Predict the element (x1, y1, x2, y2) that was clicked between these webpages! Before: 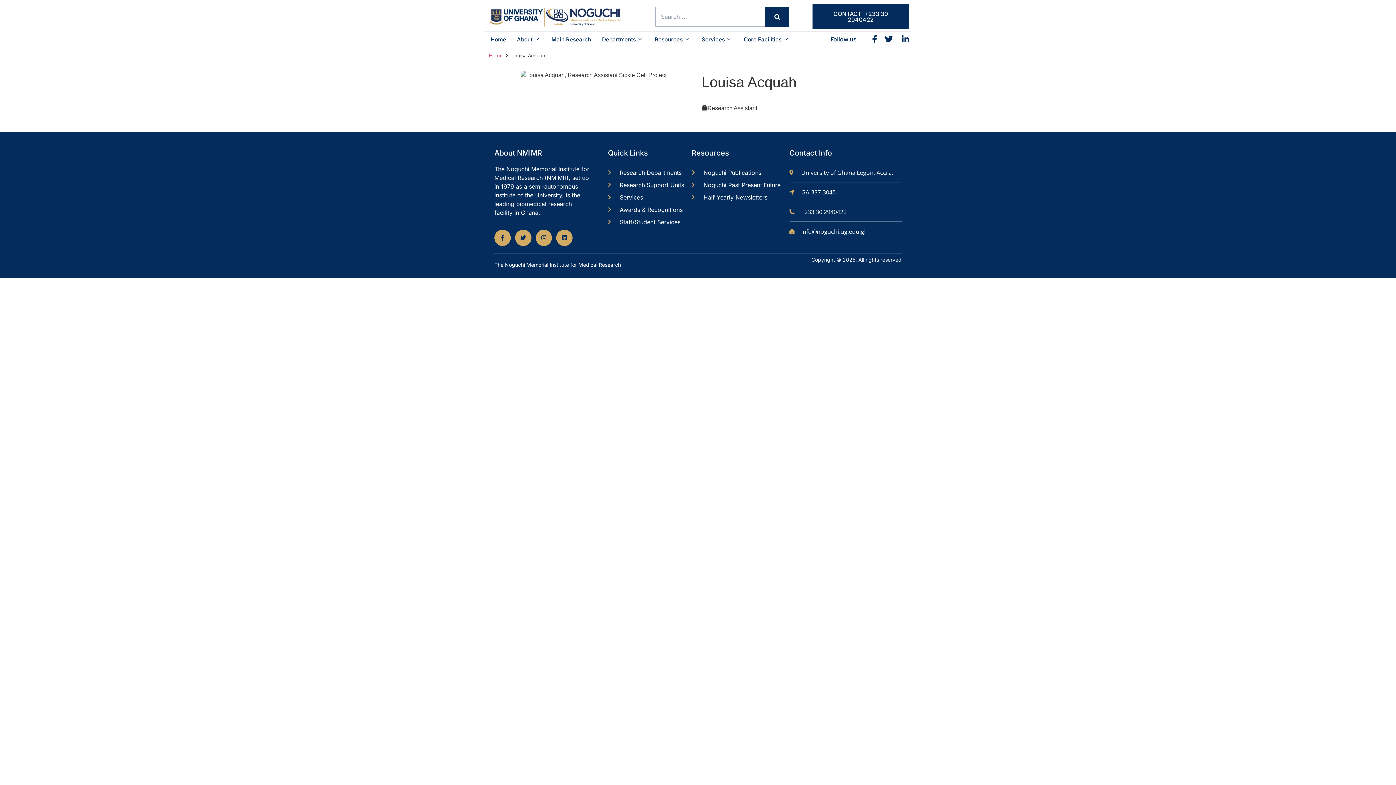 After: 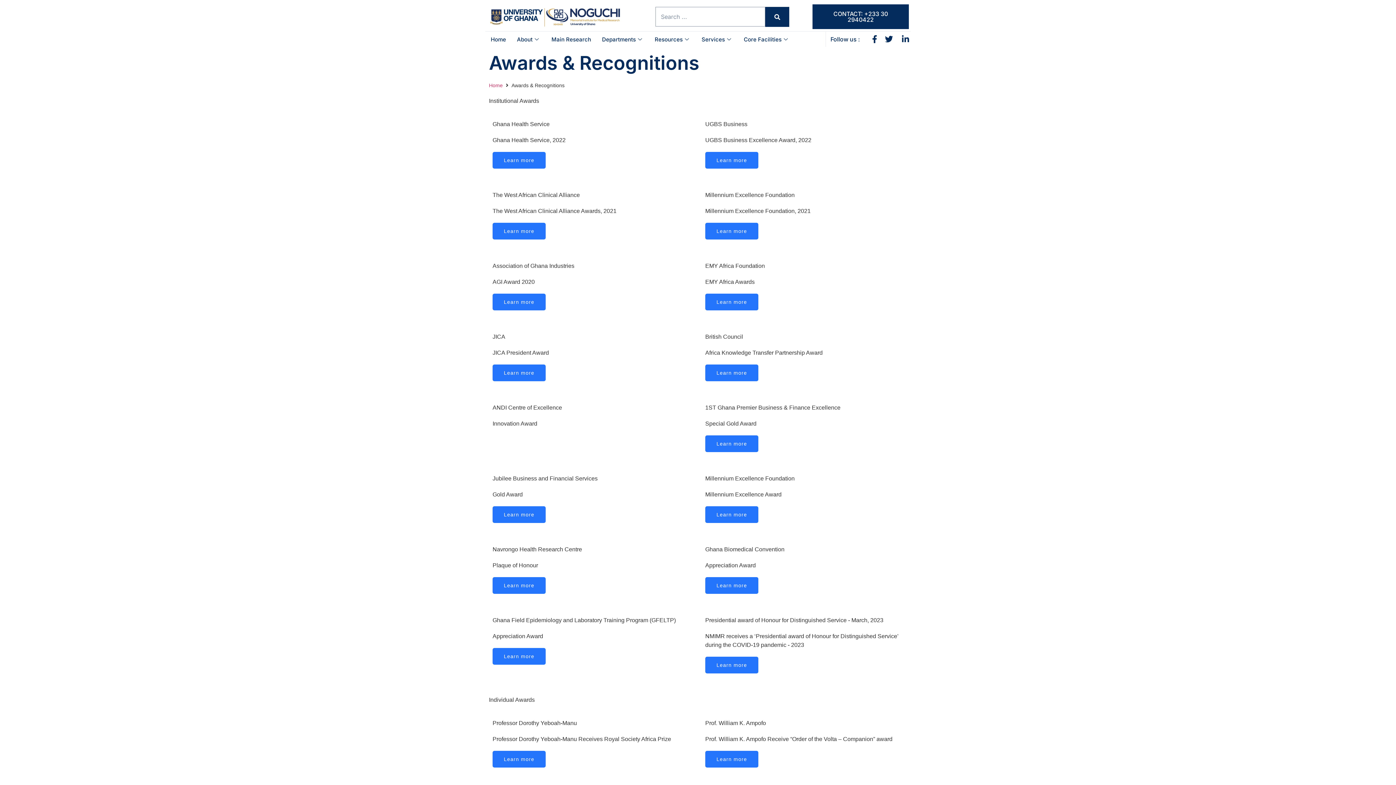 Action: bbox: (608, 205, 688, 214) label: Awards & Recognitions